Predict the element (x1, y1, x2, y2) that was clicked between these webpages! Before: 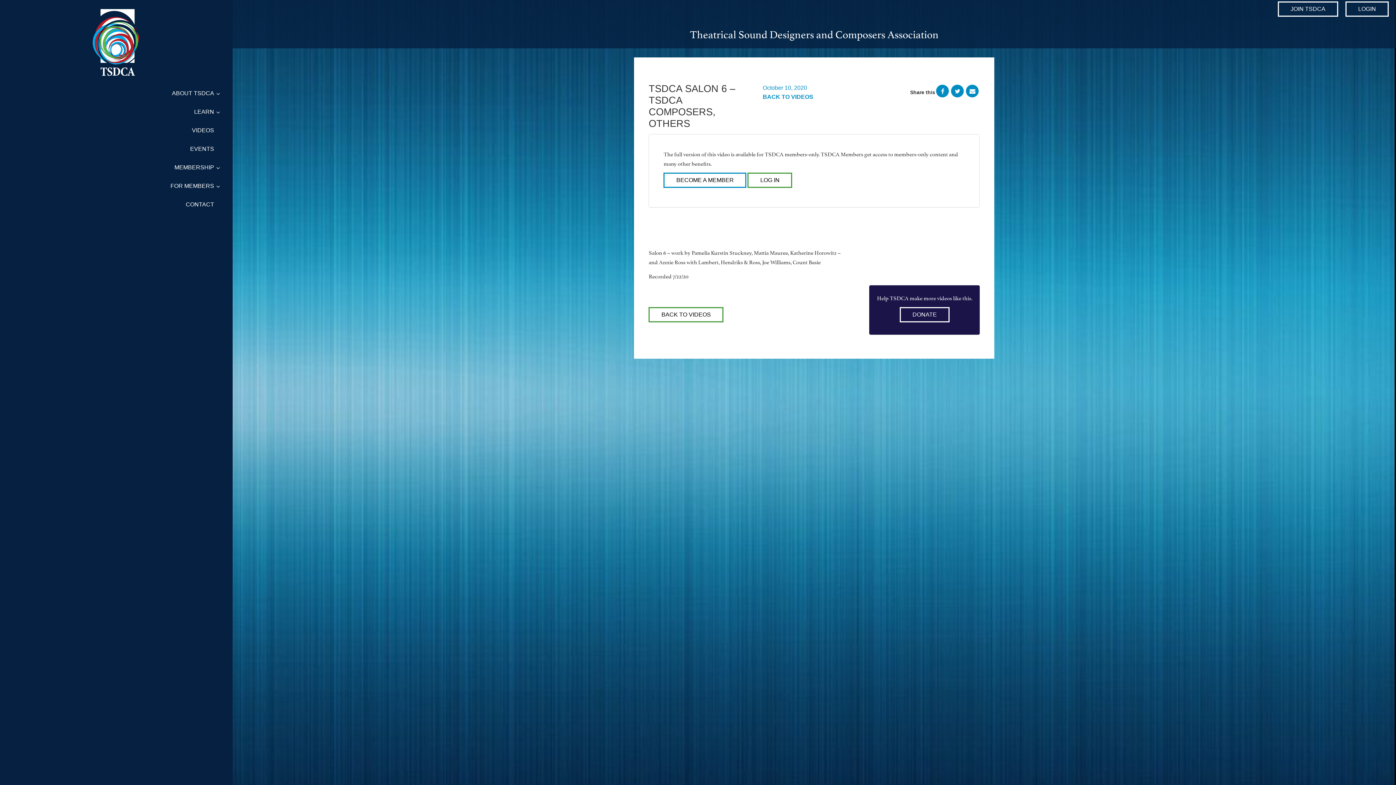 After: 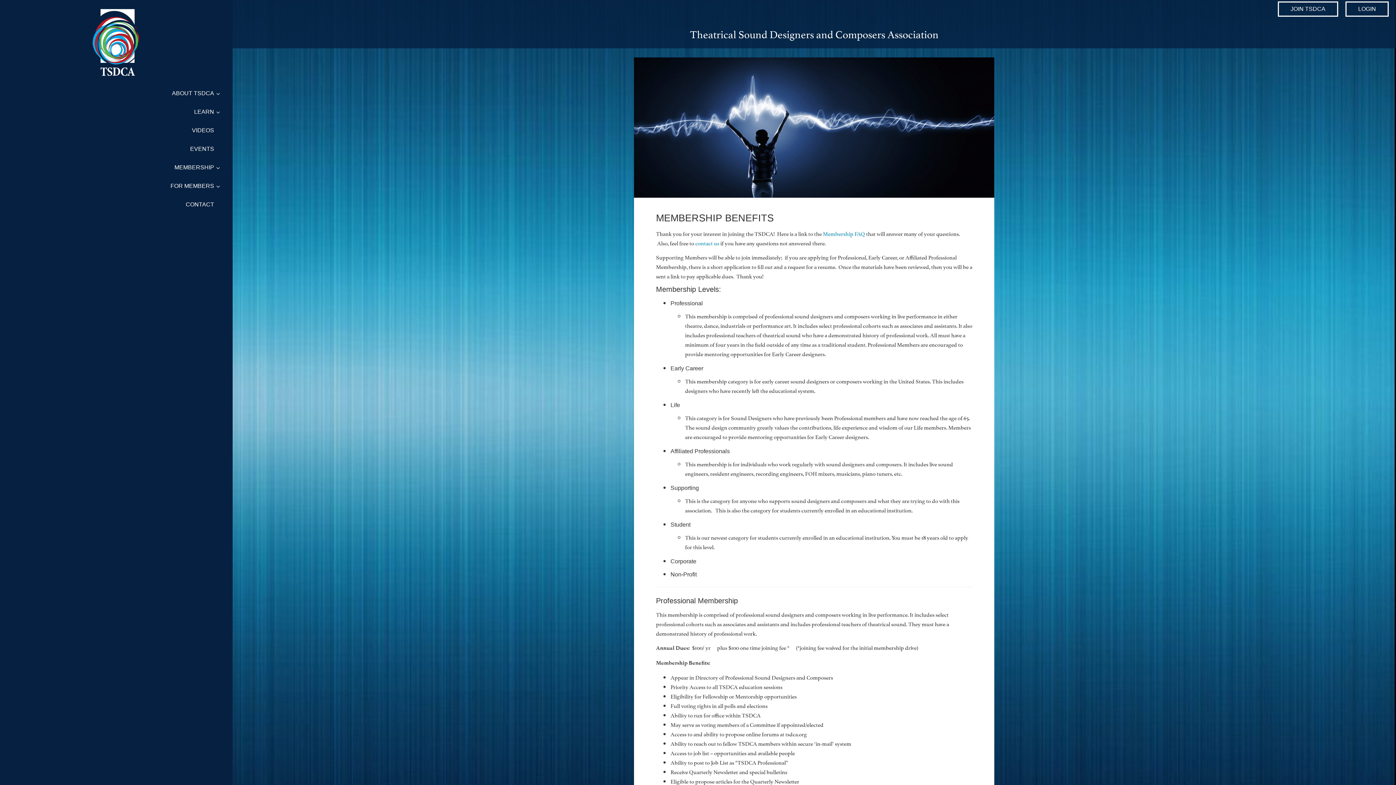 Action: label: JOIN TSDCA bbox: (1278, 1, 1338, 16)